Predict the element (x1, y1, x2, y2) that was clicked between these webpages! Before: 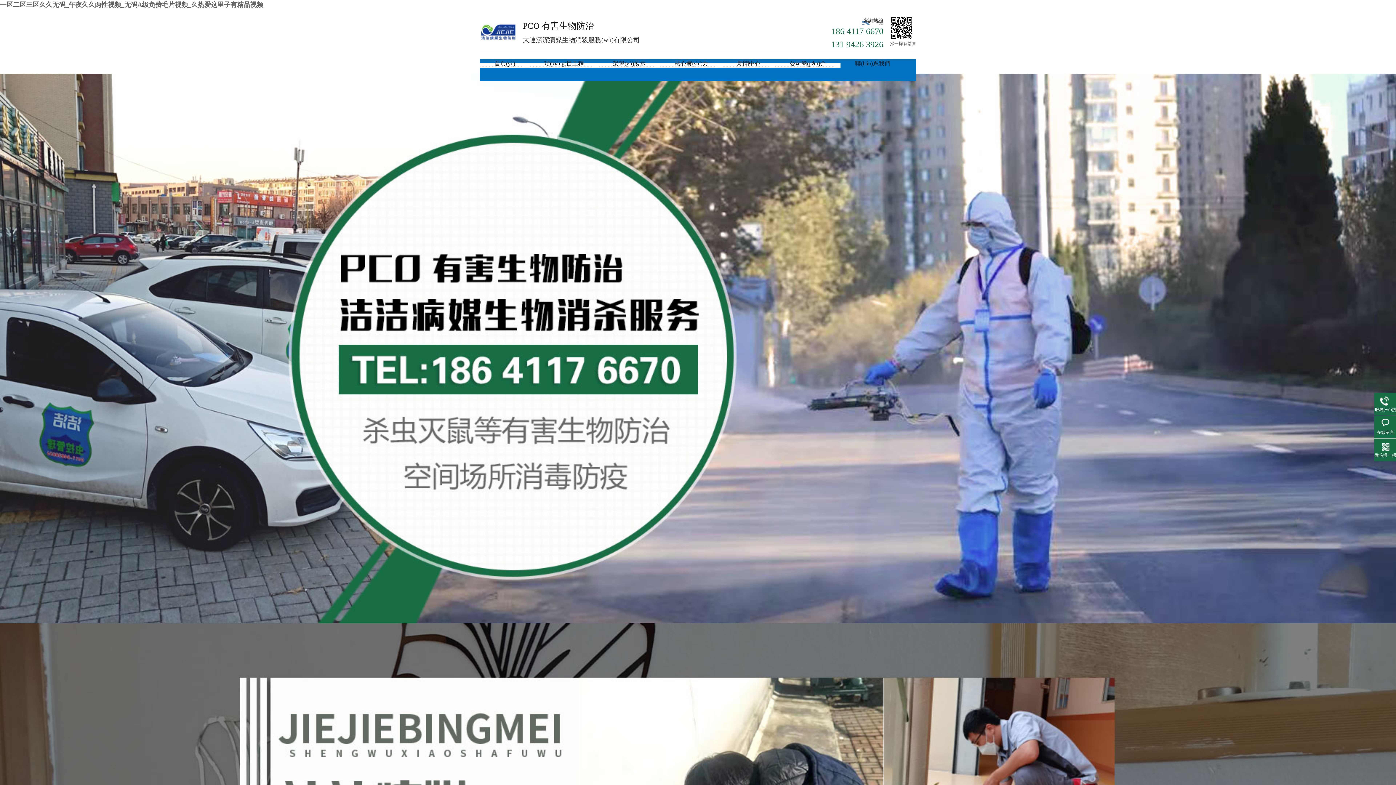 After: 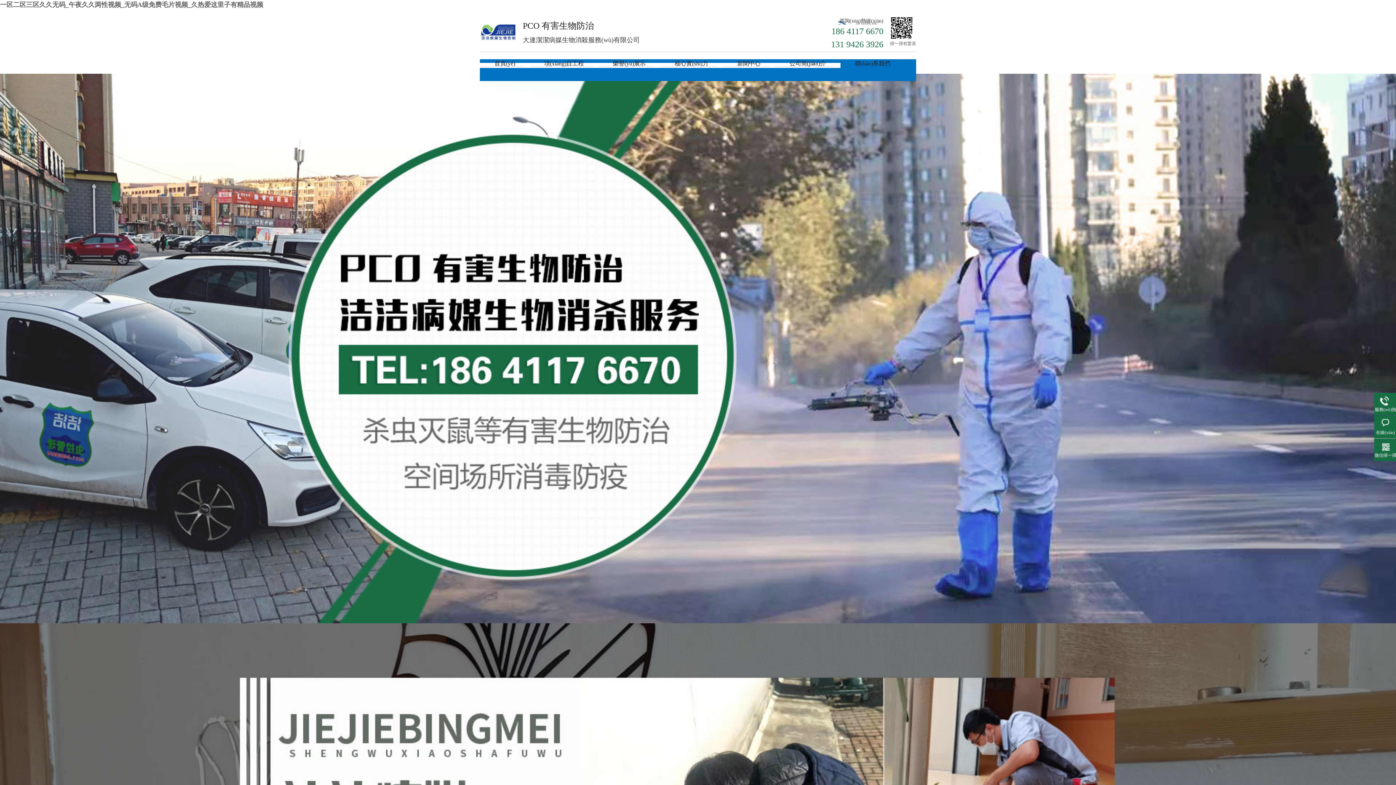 Action: bbox: (480, 59, 529, 68) label: 首頁(yè)